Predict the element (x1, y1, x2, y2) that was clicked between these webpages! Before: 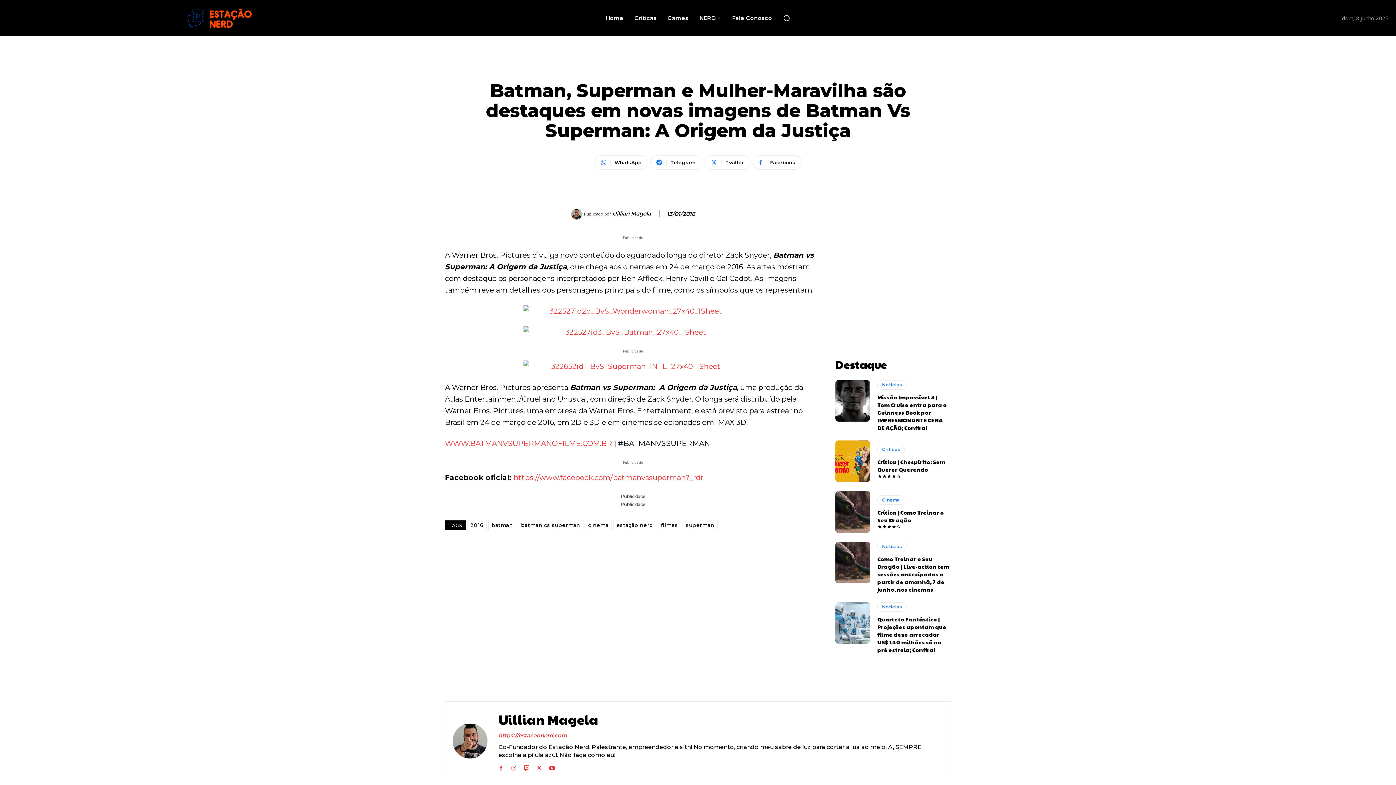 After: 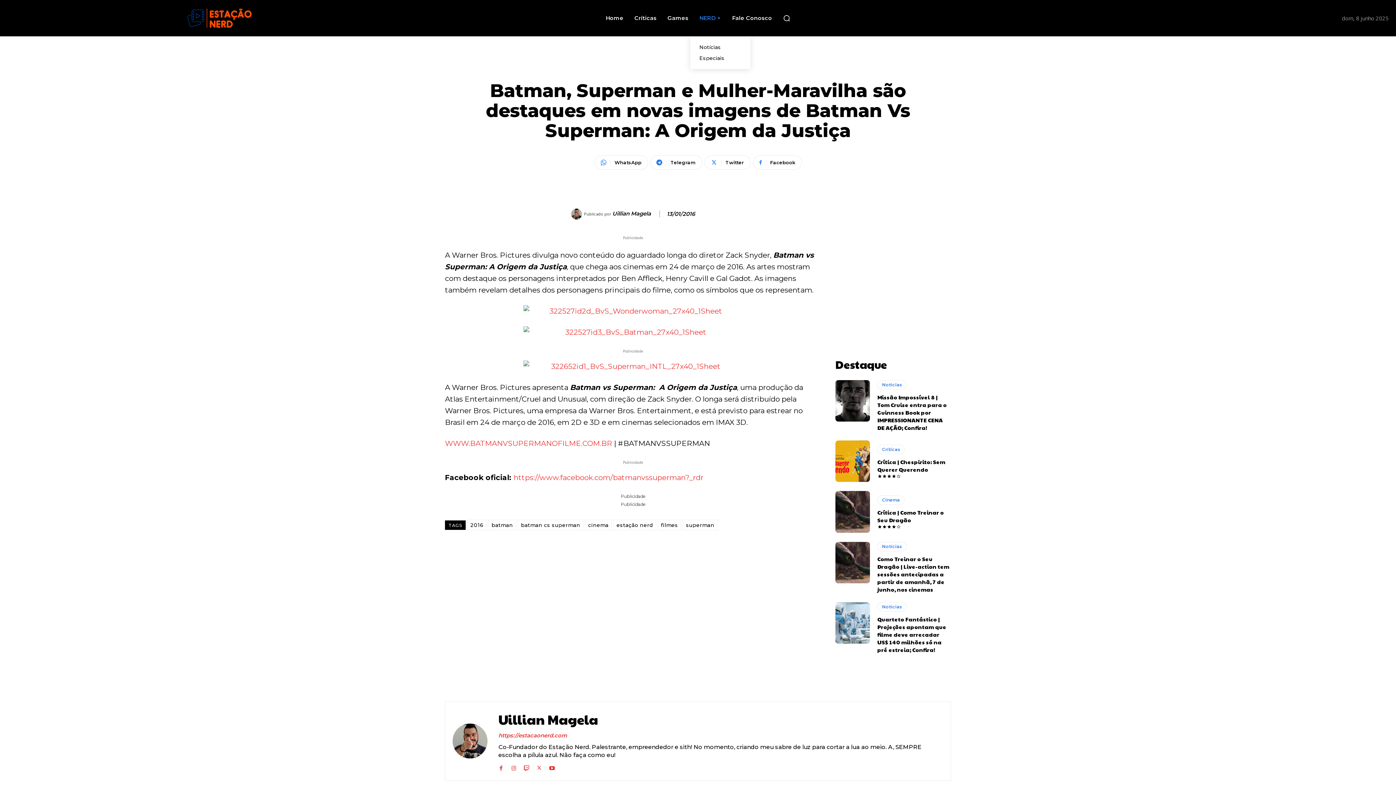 Action: label: NERD + bbox: (695, 0, 725, 36)